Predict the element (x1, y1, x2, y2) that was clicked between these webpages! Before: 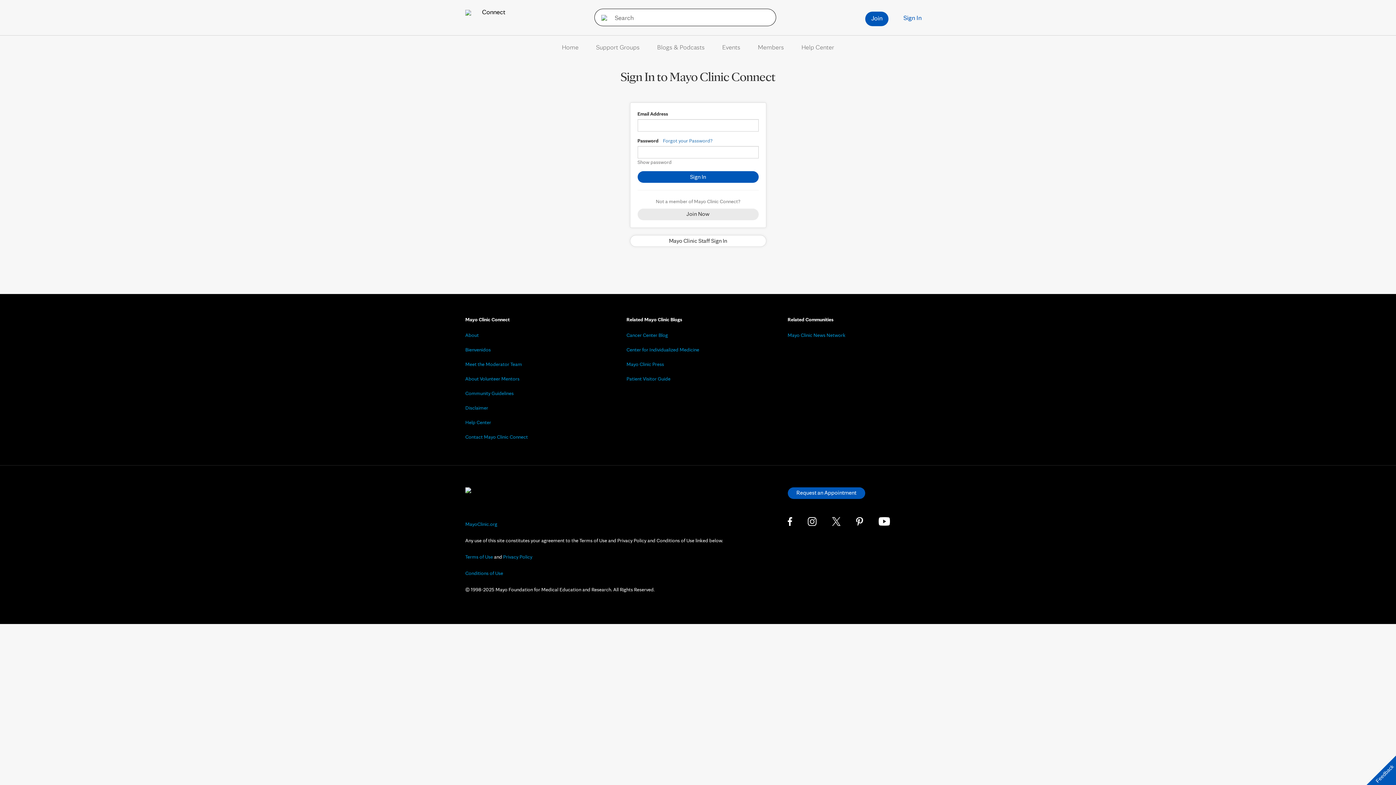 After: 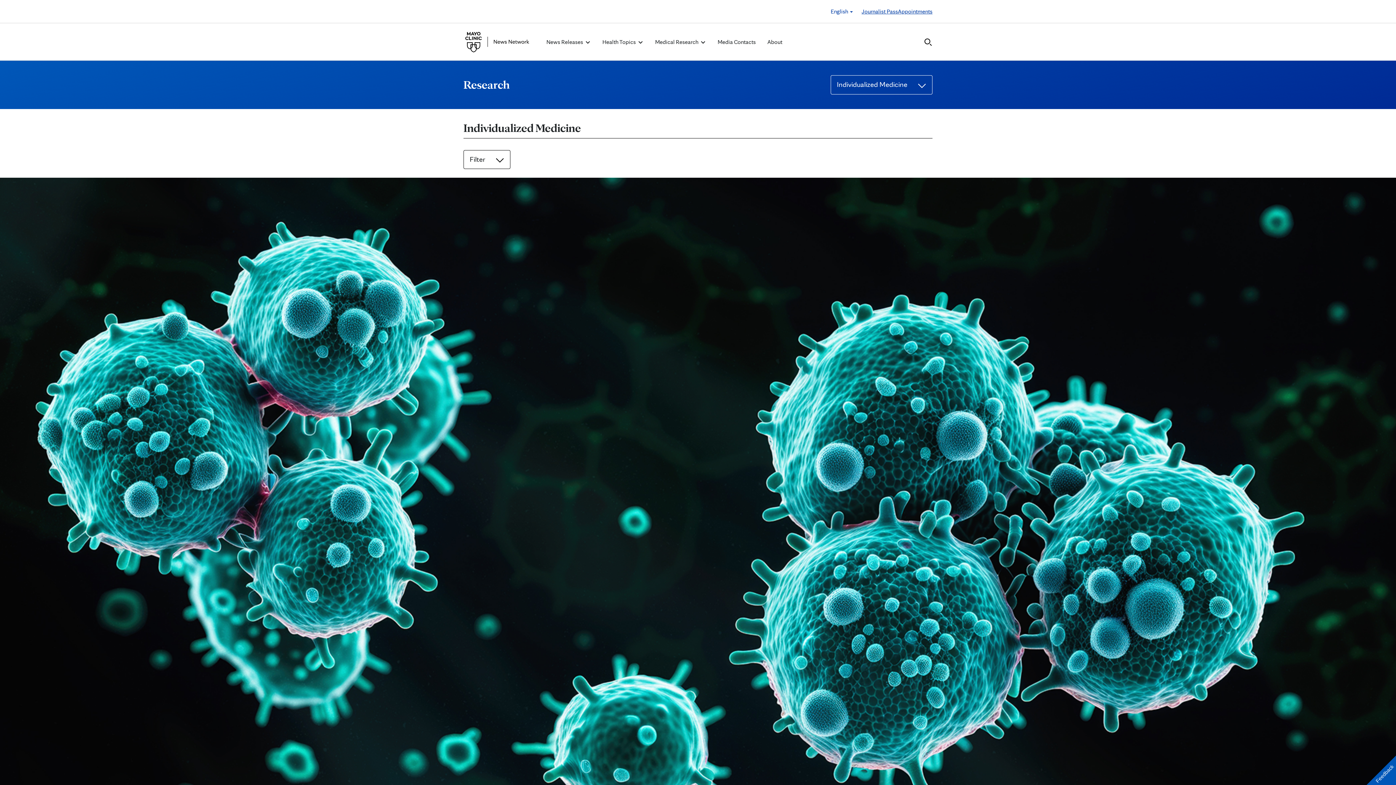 Action: label: Center for Individualized Medicine bbox: (626, 346, 699, 352)